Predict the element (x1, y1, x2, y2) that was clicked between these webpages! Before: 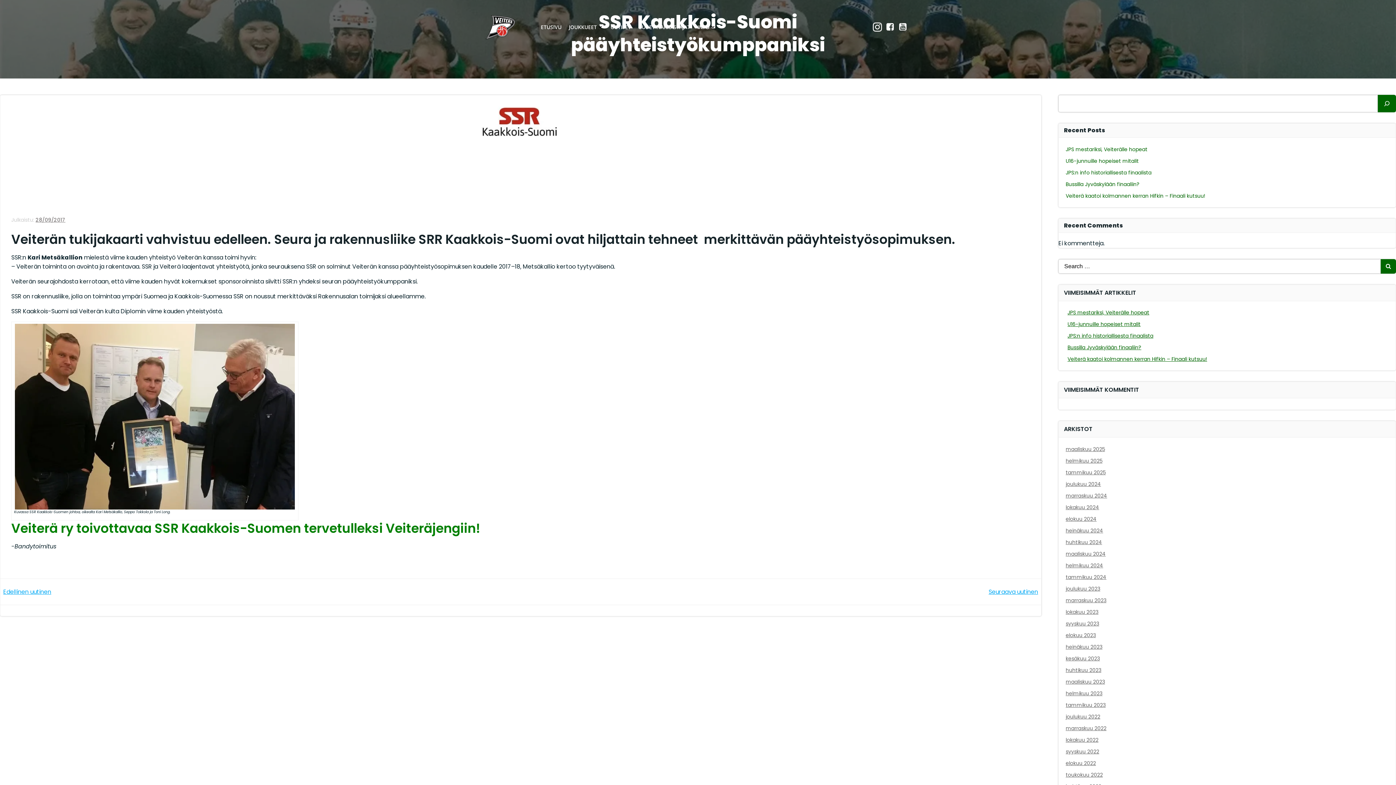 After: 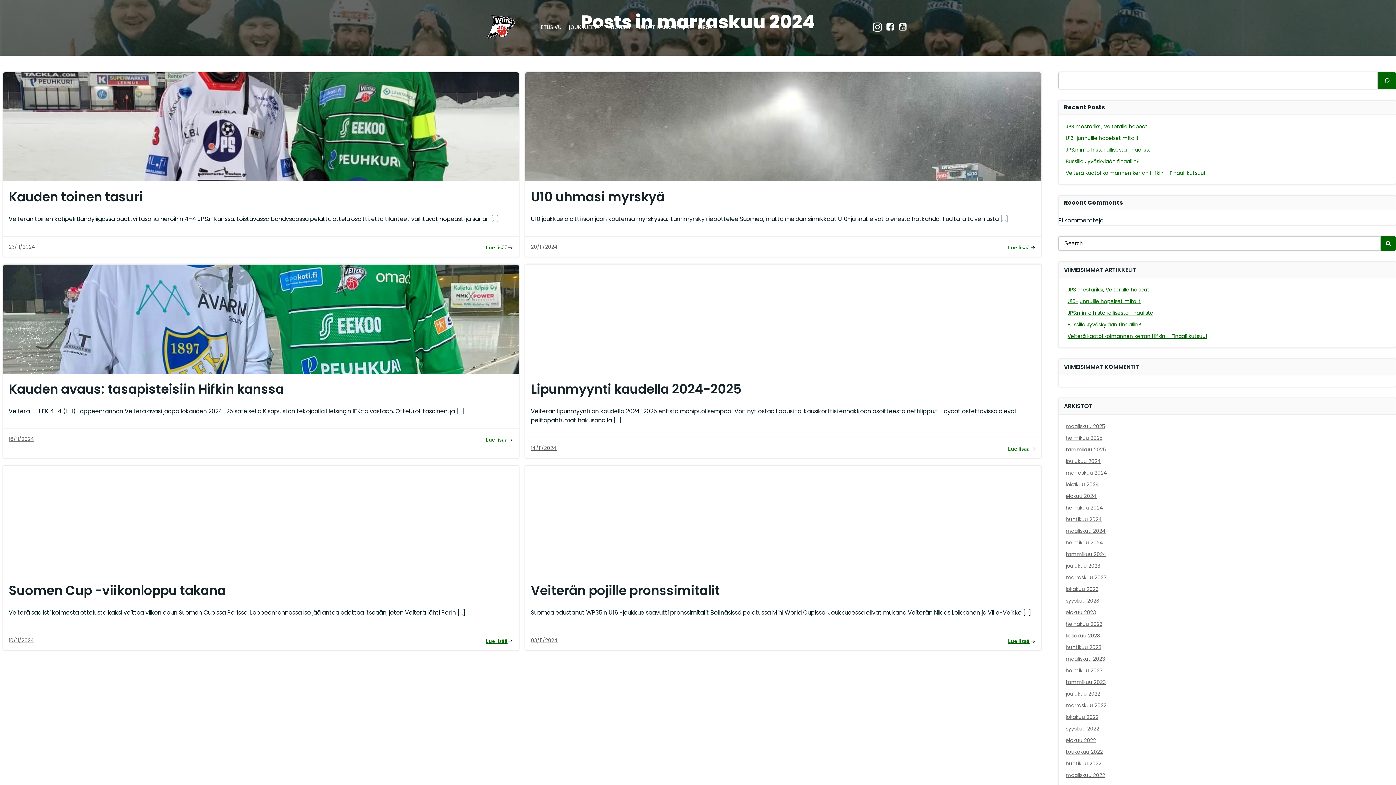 Action: bbox: (1066, 492, 1107, 499) label: marraskuu 2024